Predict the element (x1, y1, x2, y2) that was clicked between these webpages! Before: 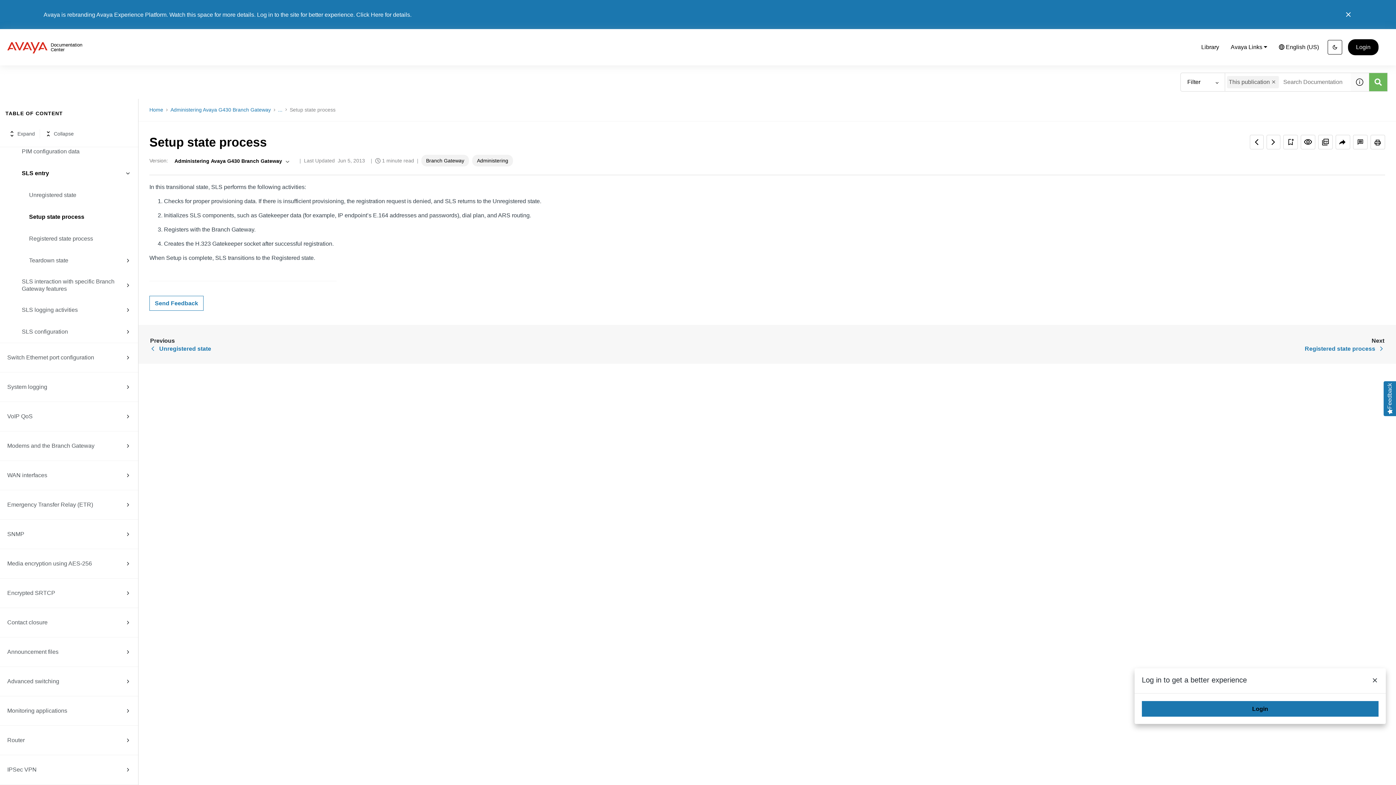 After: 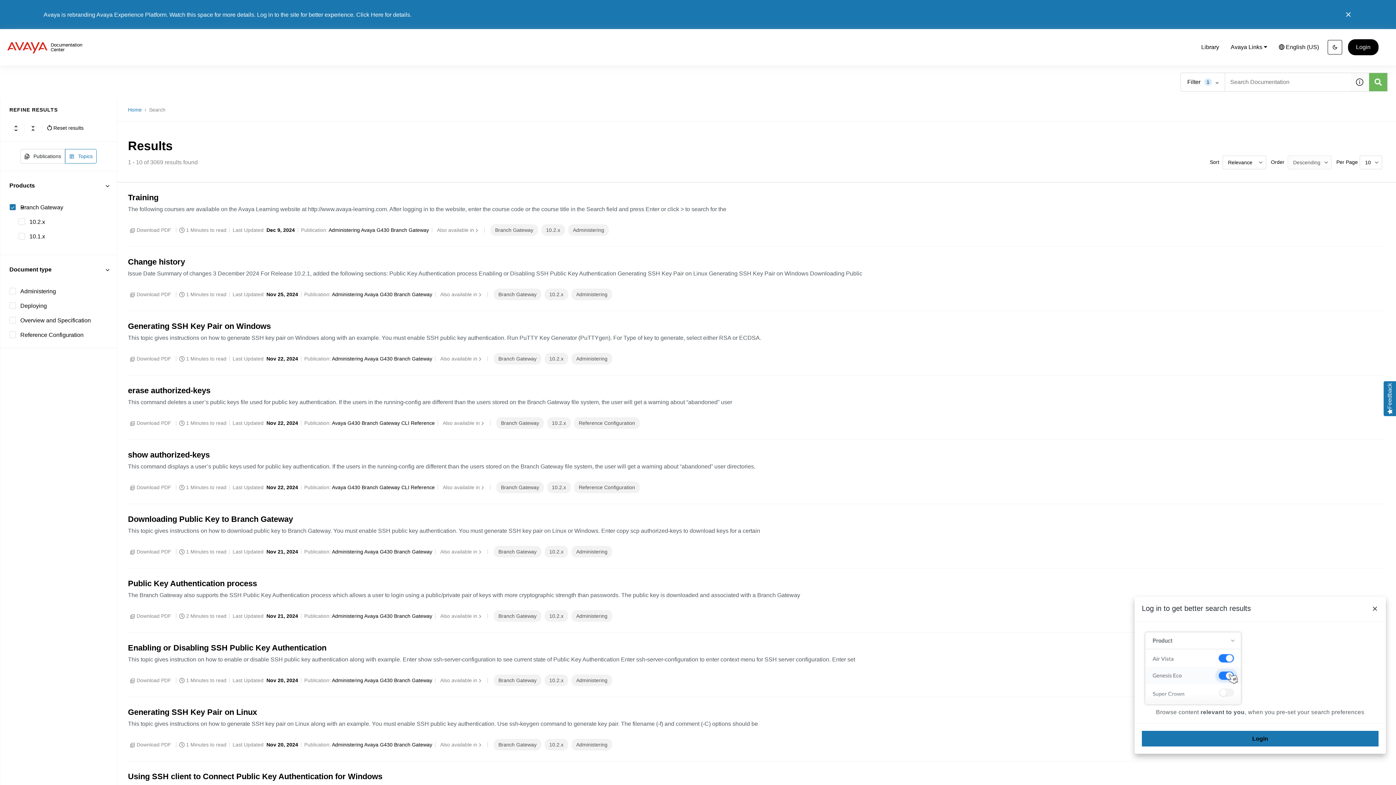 Action: bbox: (426, 157, 464, 163) label: Branch Gateway